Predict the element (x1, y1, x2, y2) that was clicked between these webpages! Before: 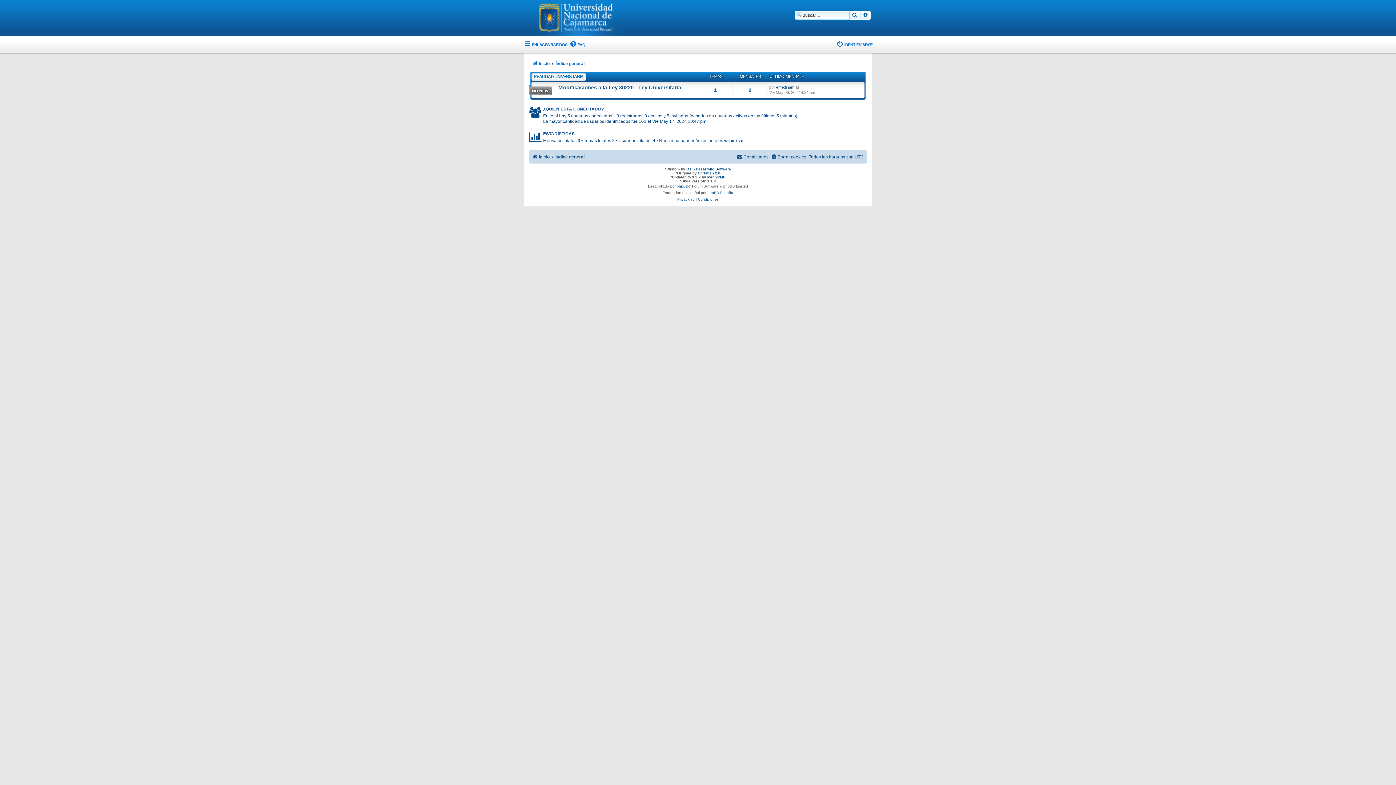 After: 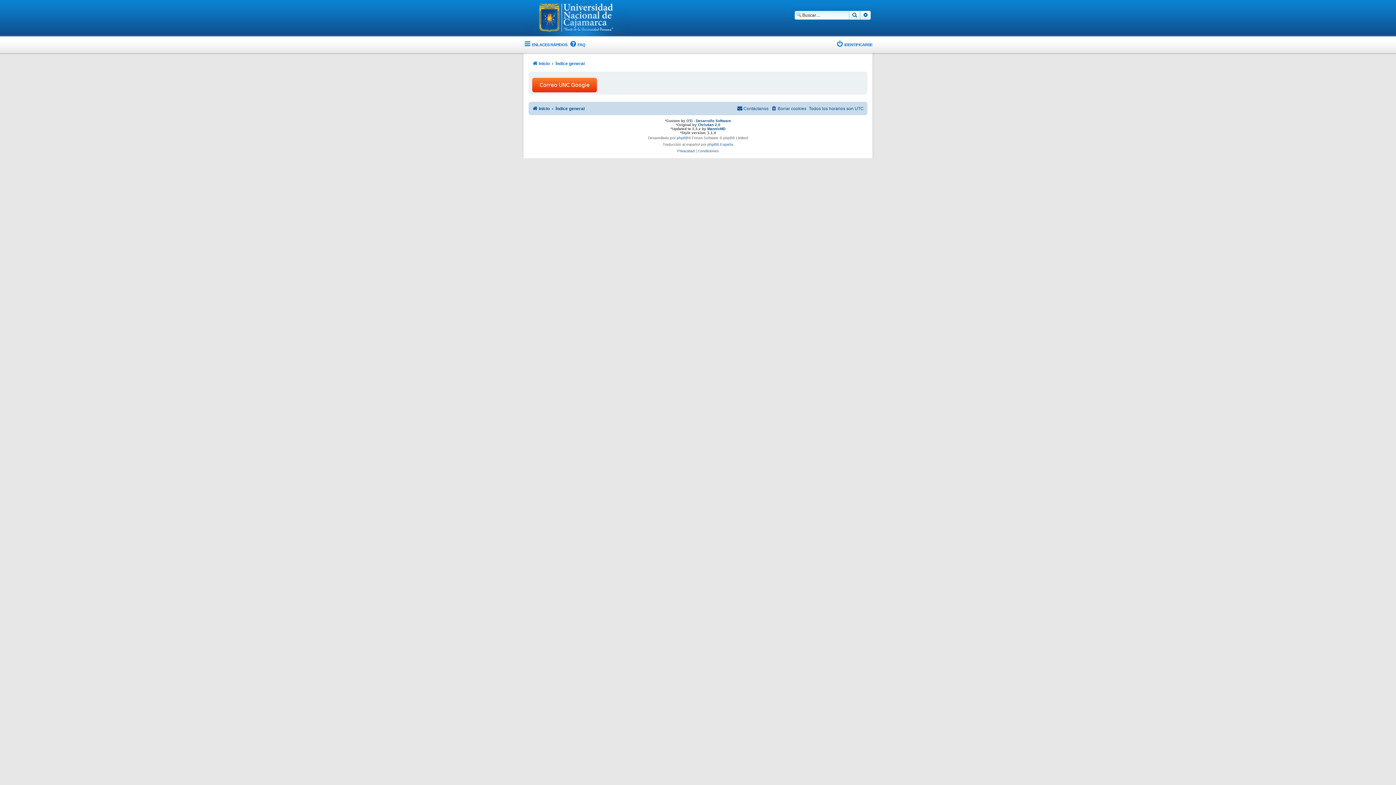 Action: label: IDENTIFICARSE bbox: (836, 37, 872, 51)